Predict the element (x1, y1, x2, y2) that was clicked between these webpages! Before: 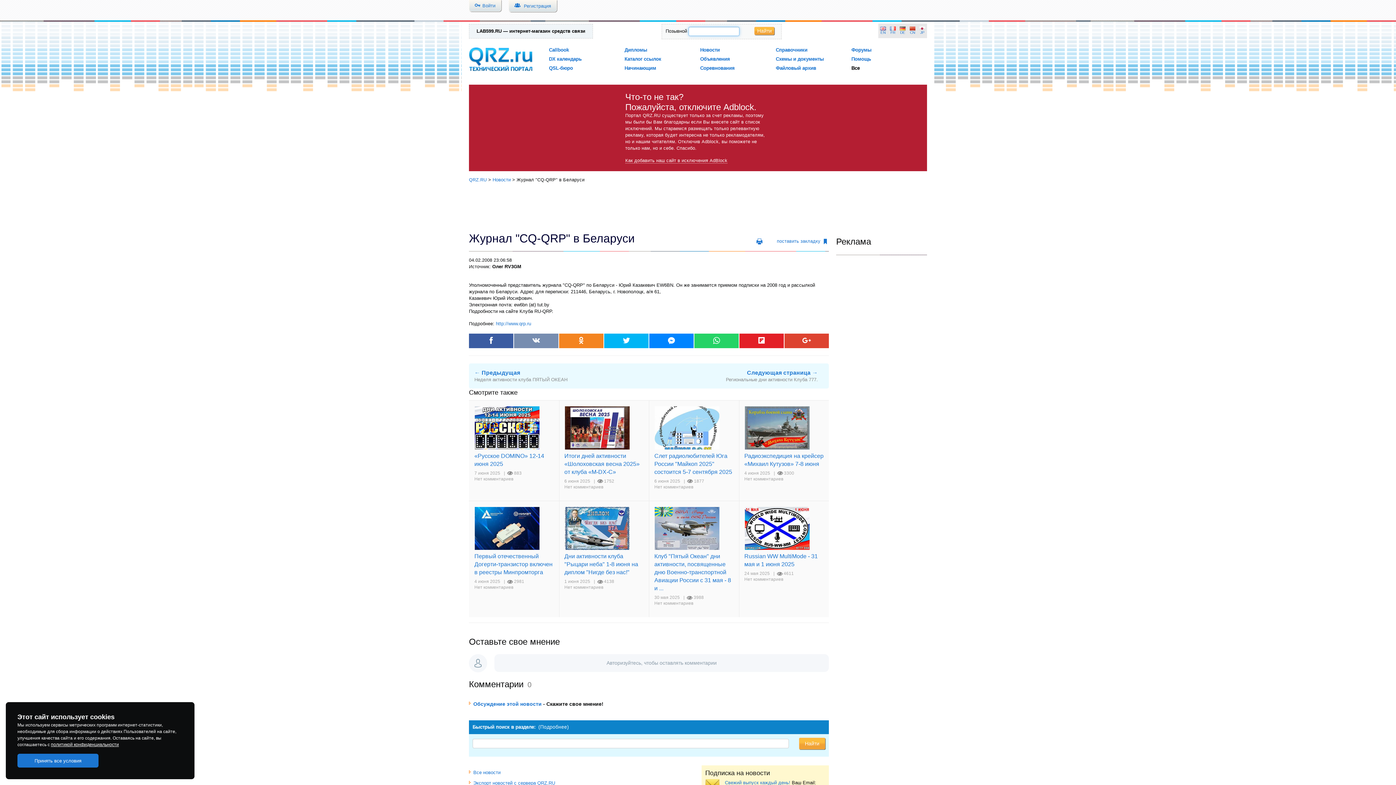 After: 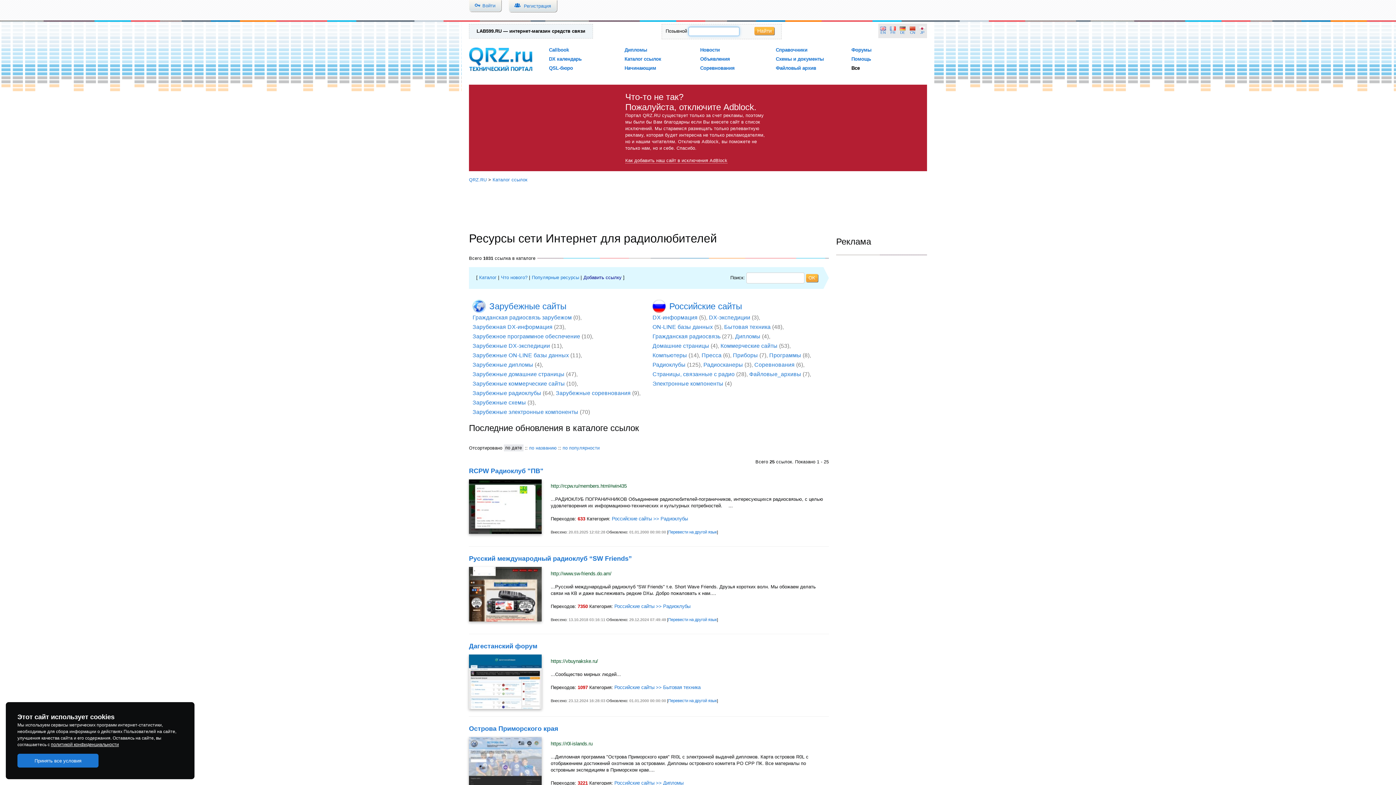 Action: bbox: (624, 56, 661, 61) label: Каталог ссылок